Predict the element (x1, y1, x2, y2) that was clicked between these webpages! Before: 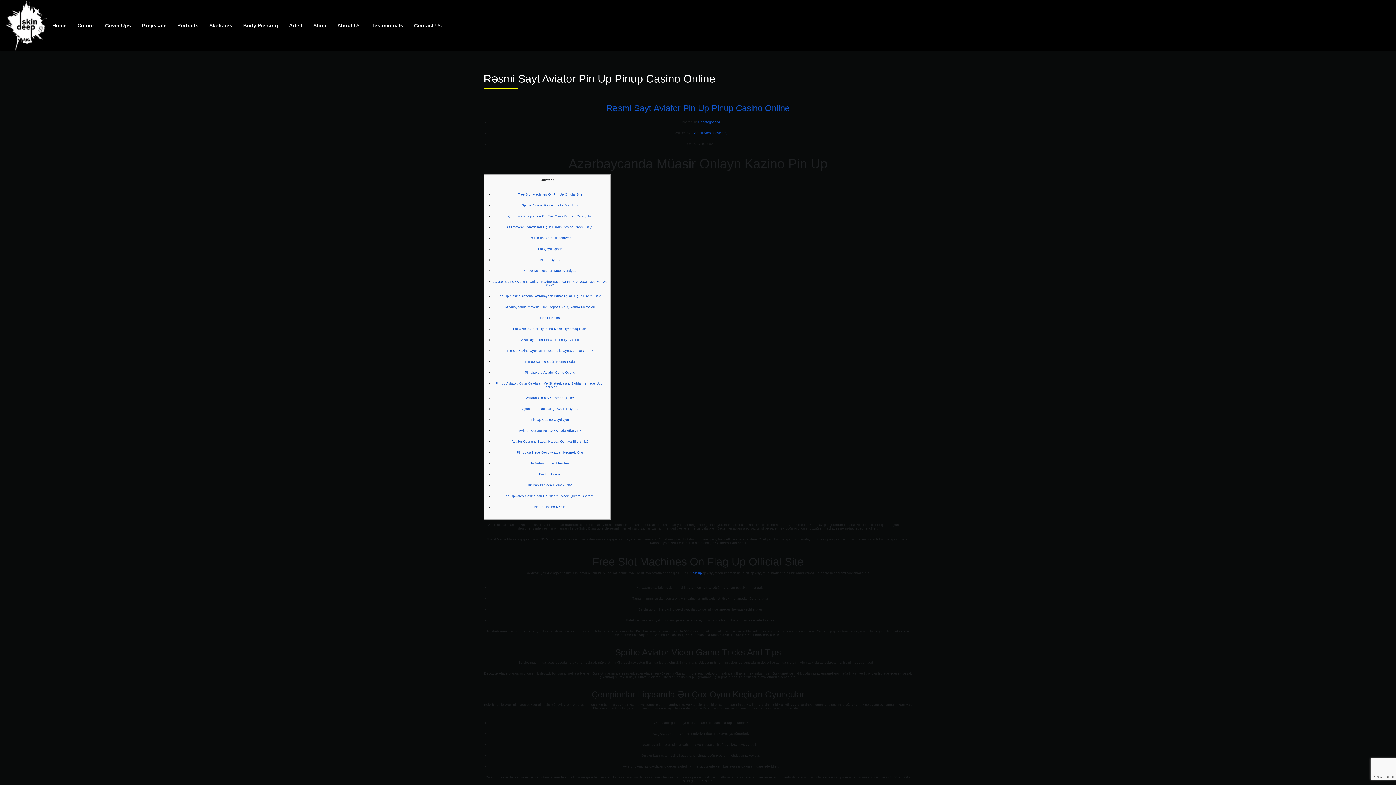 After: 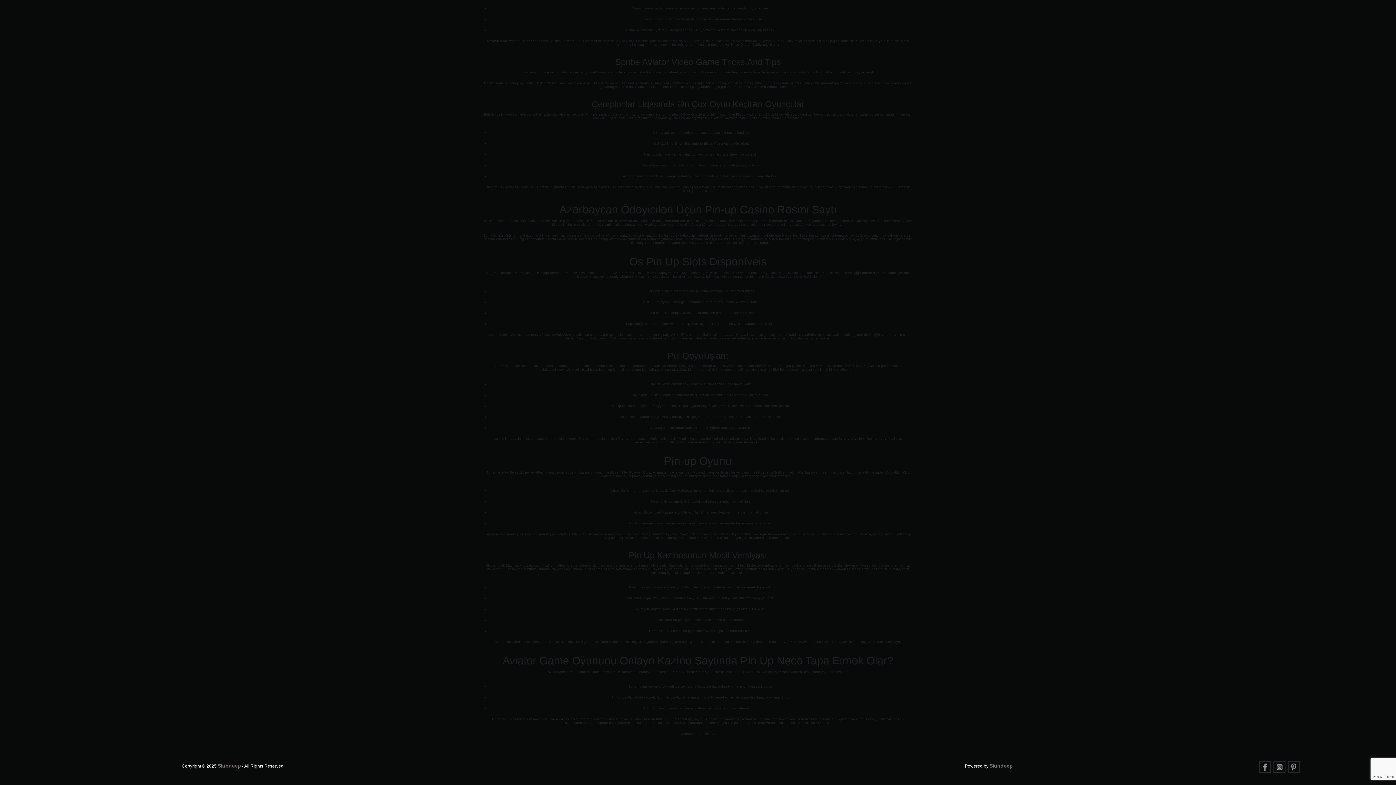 Action: bbox: (508, 214, 592, 218) label: Çempionlar Liqasında Ən Çox Oyun Keçirən Oyunçular